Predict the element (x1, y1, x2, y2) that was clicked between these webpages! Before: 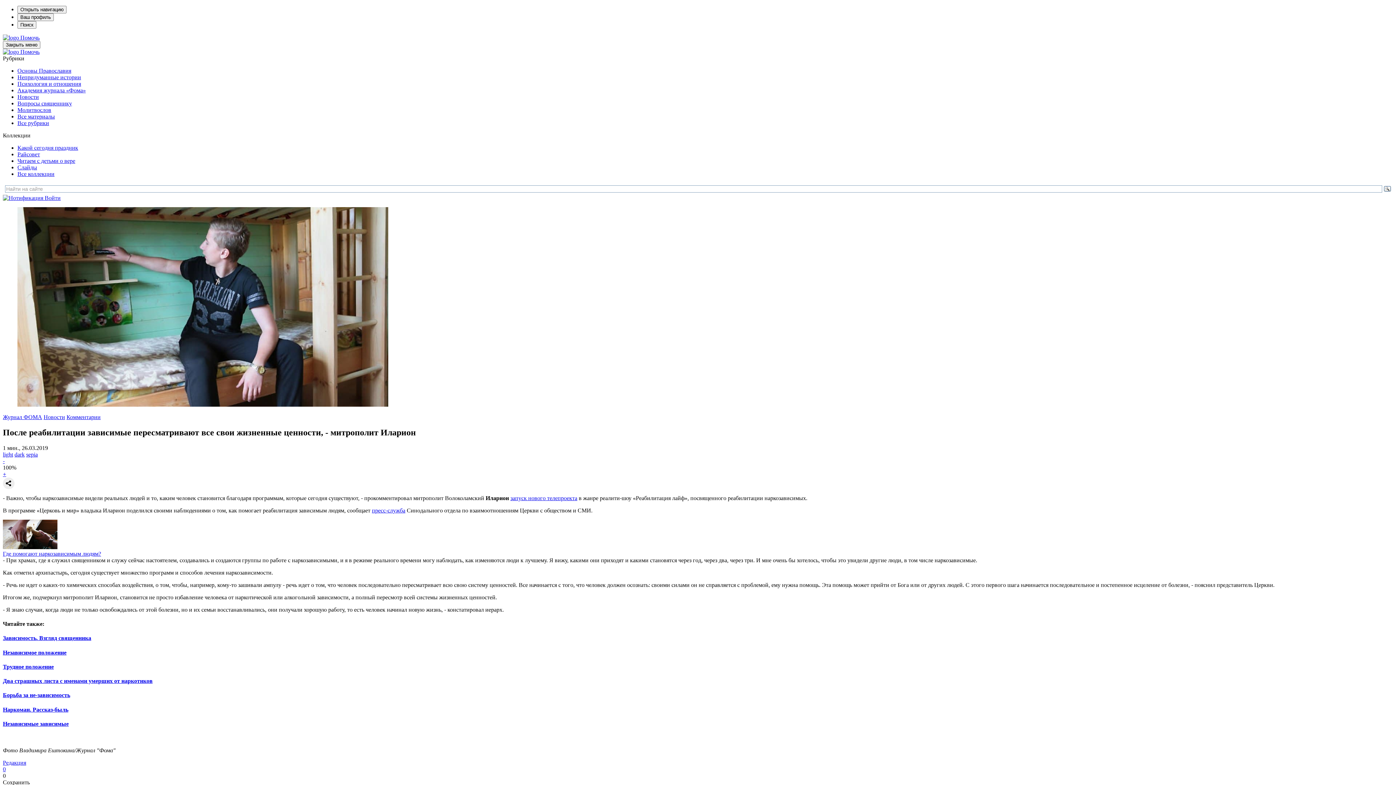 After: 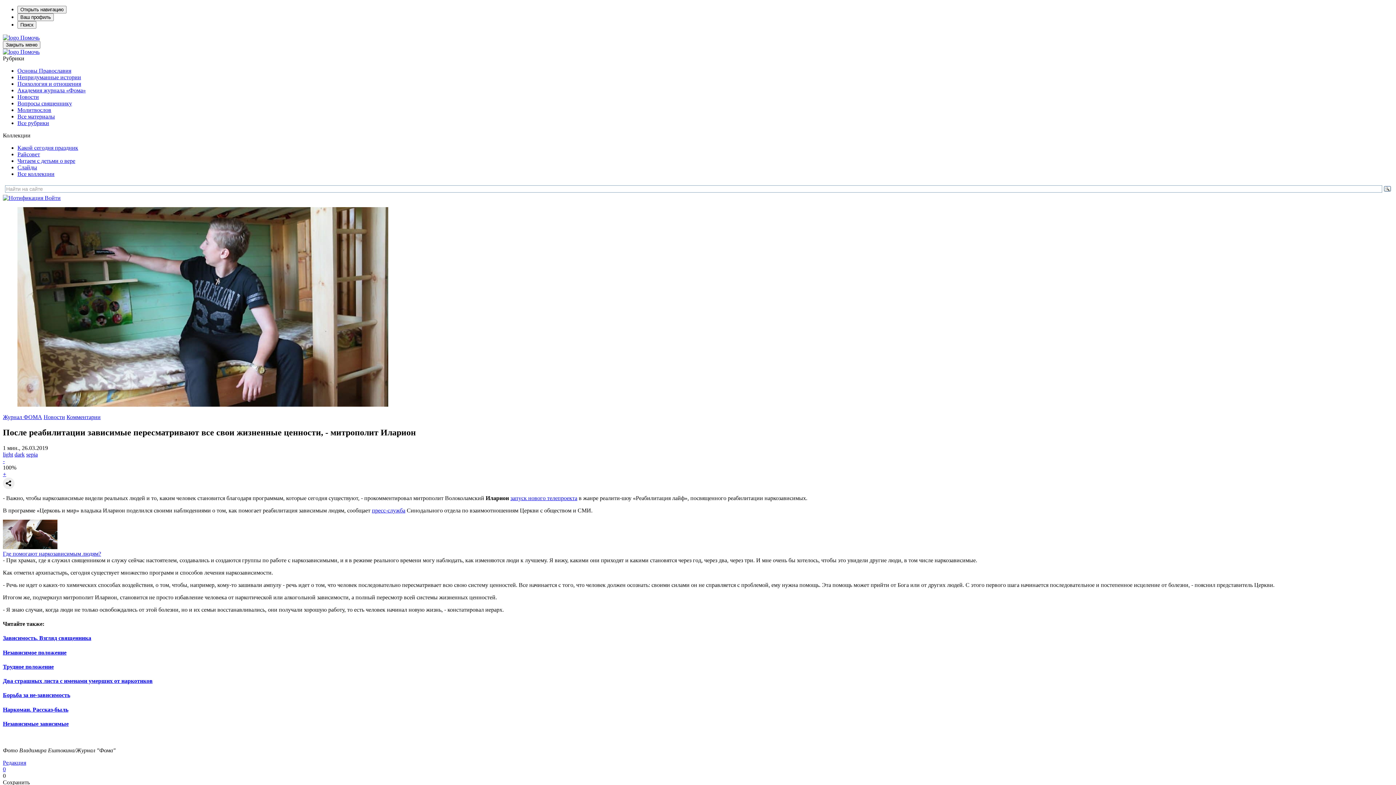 Action: label: light bbox: (2, 451, 13, 457)